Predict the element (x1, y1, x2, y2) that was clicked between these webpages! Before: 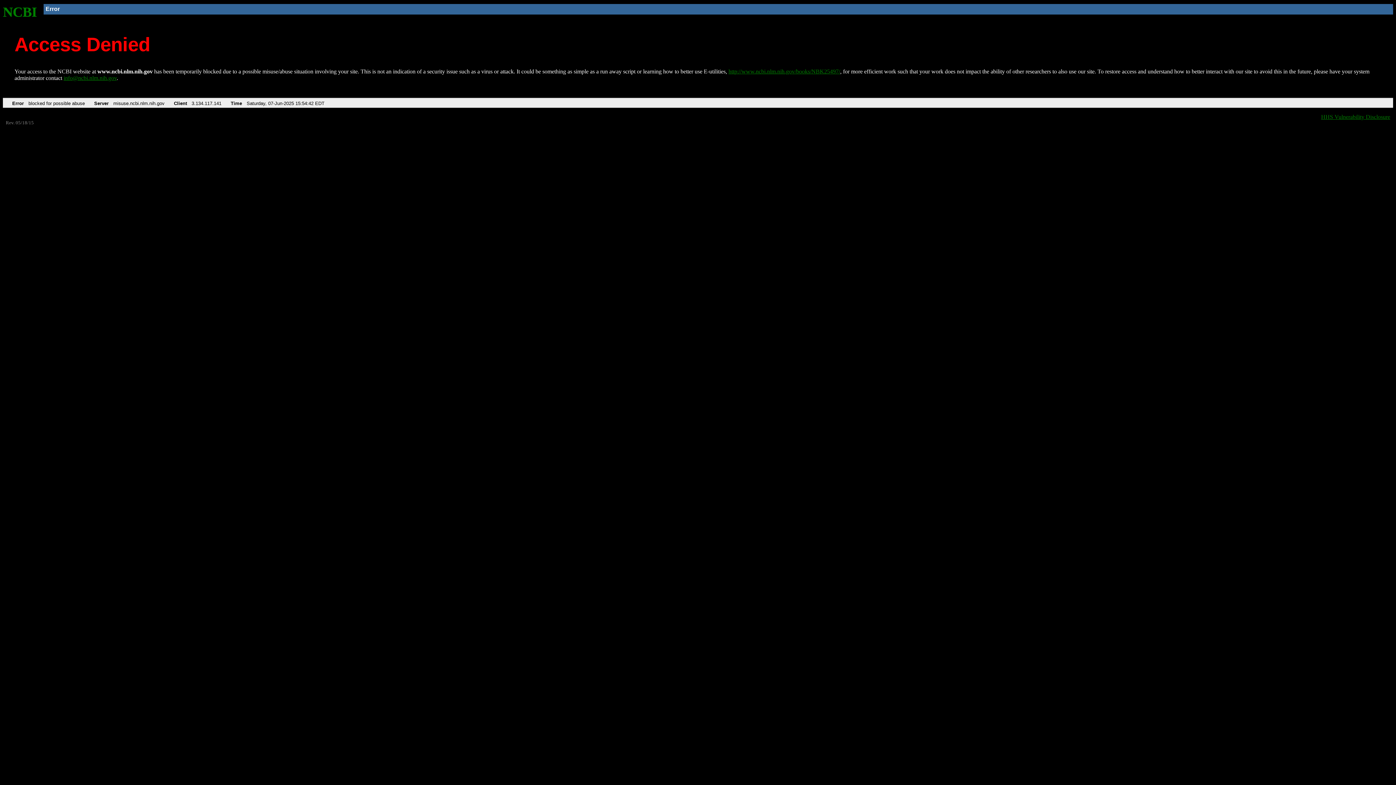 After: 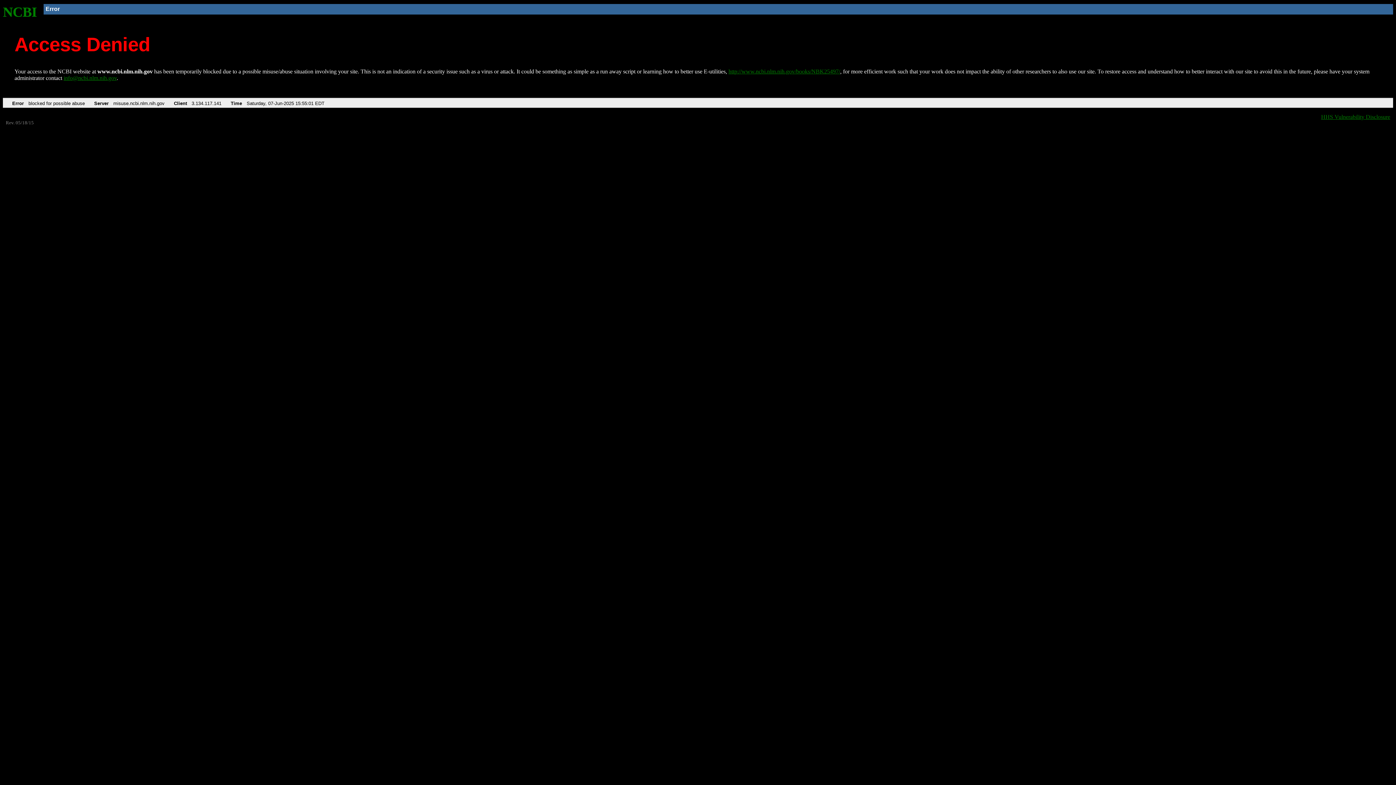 Action: label: http://www.ncbi.nlm.nih.gov/books/NBK25497/ bbox: (728, 68, 840, 74)